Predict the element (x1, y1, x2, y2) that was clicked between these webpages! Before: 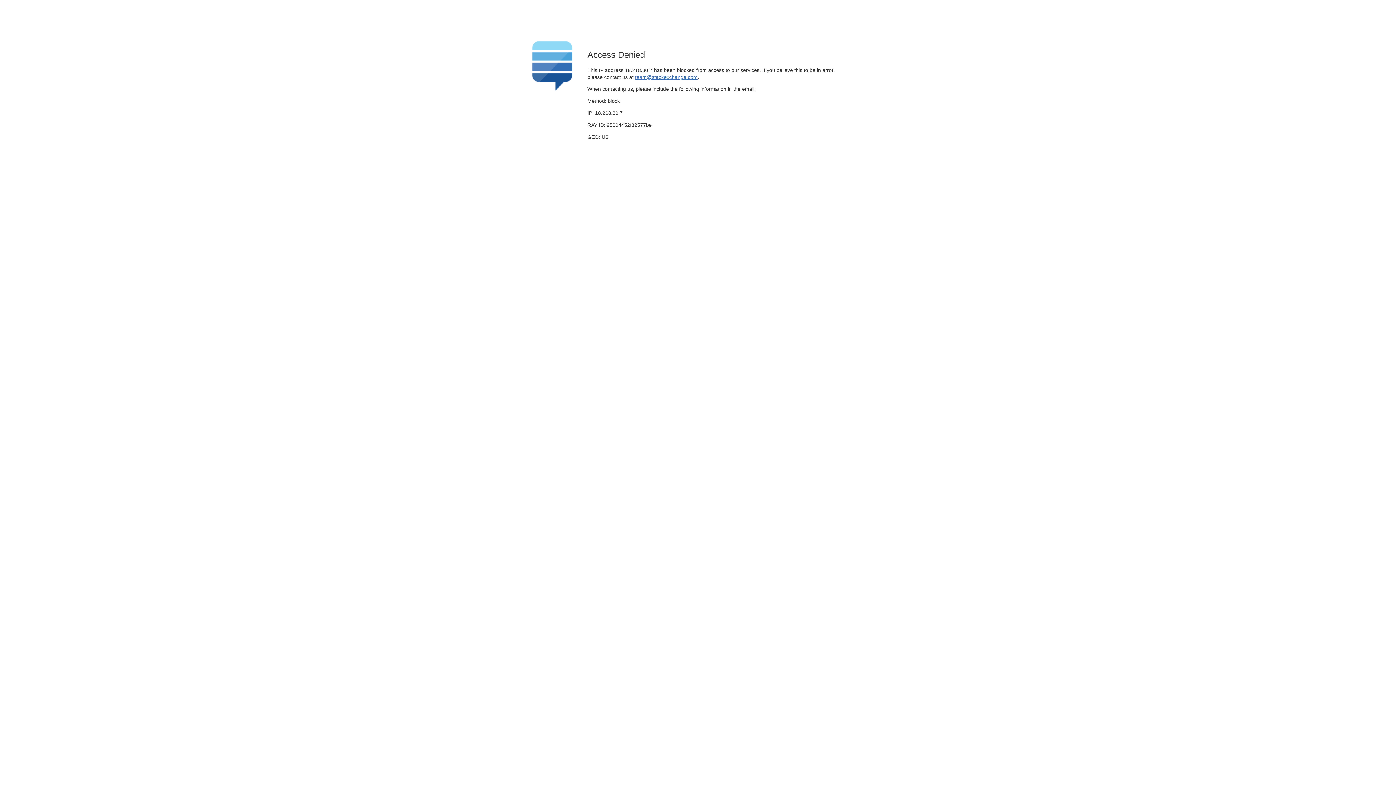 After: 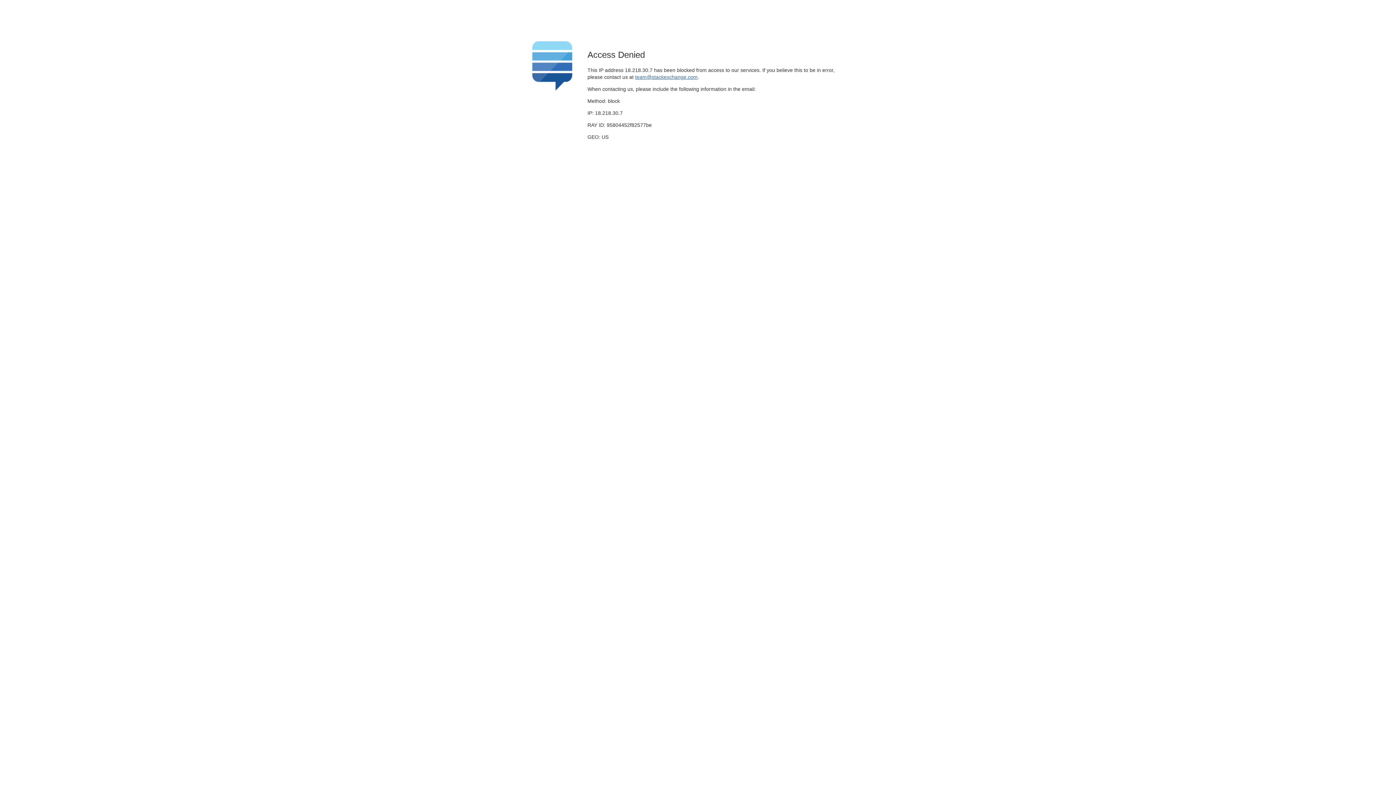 Action: label: team@stackexchange.com bbox: (635, 74, 697, 79)